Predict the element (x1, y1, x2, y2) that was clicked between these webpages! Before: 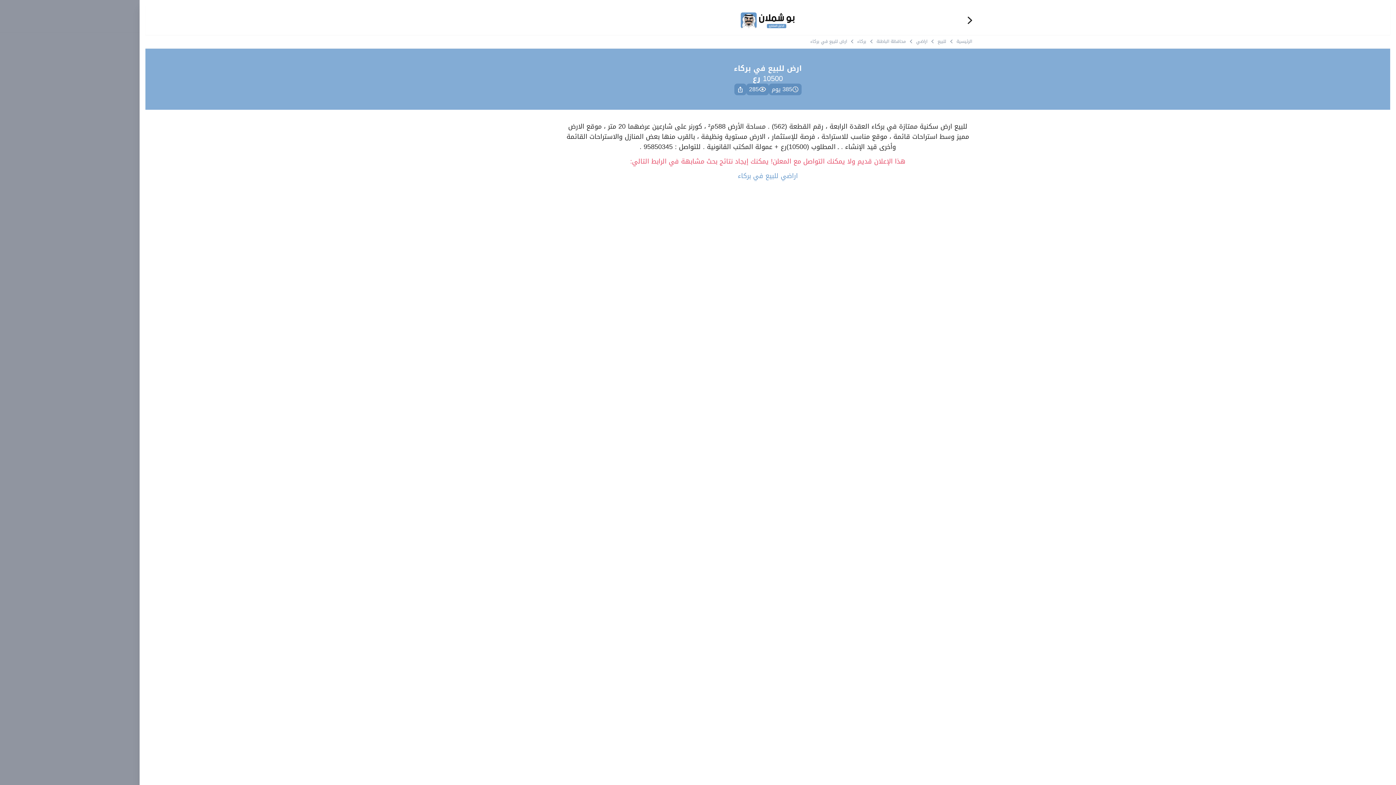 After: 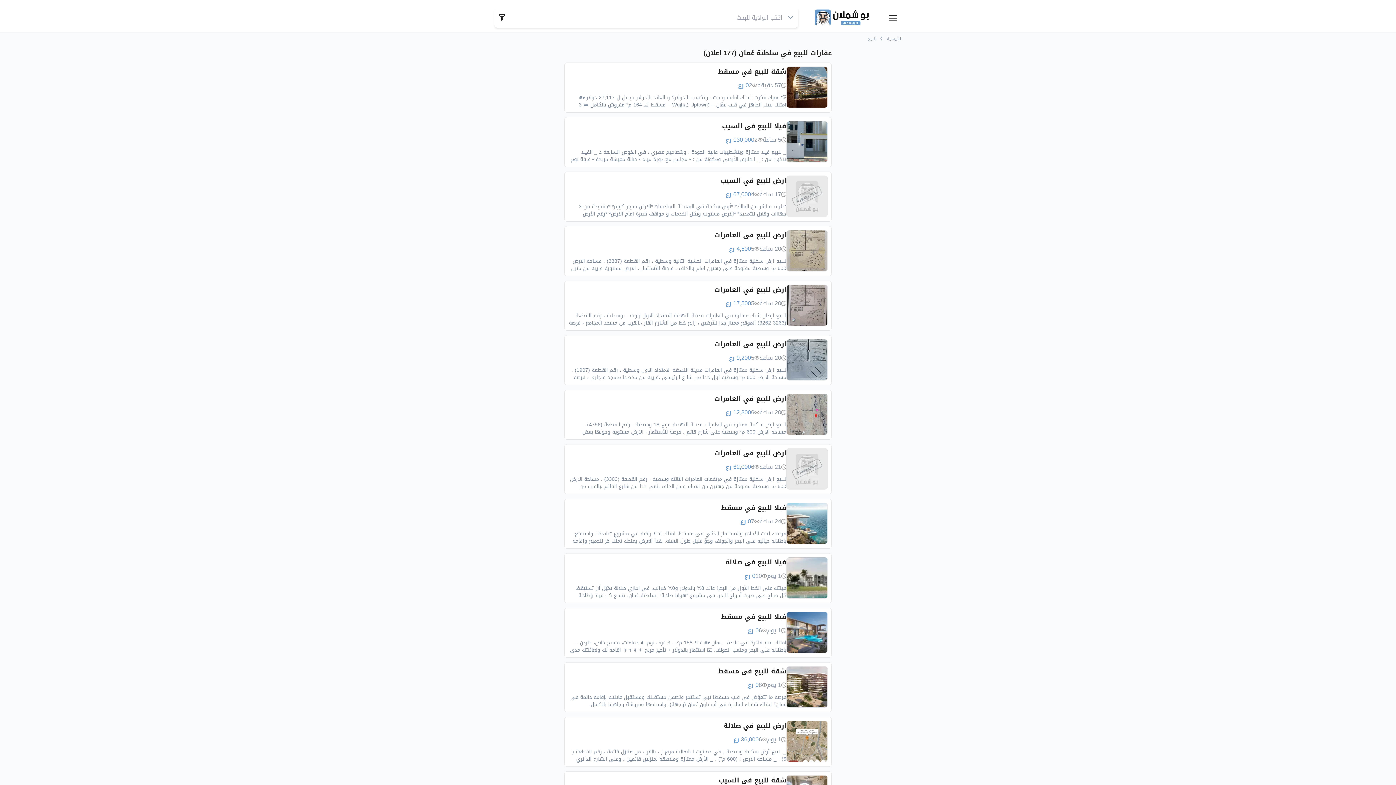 Action: label: للبيع bbox: (936, 38, 948, 44)